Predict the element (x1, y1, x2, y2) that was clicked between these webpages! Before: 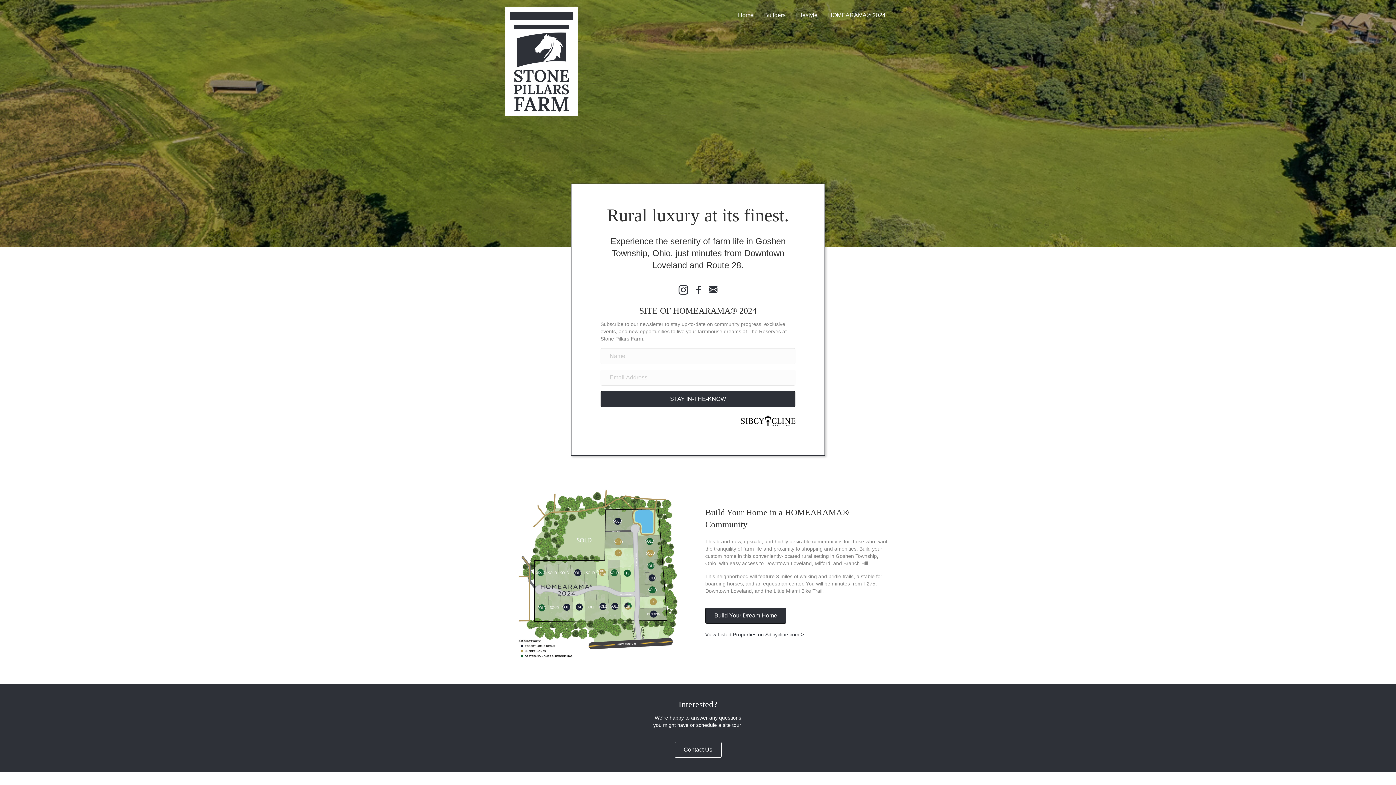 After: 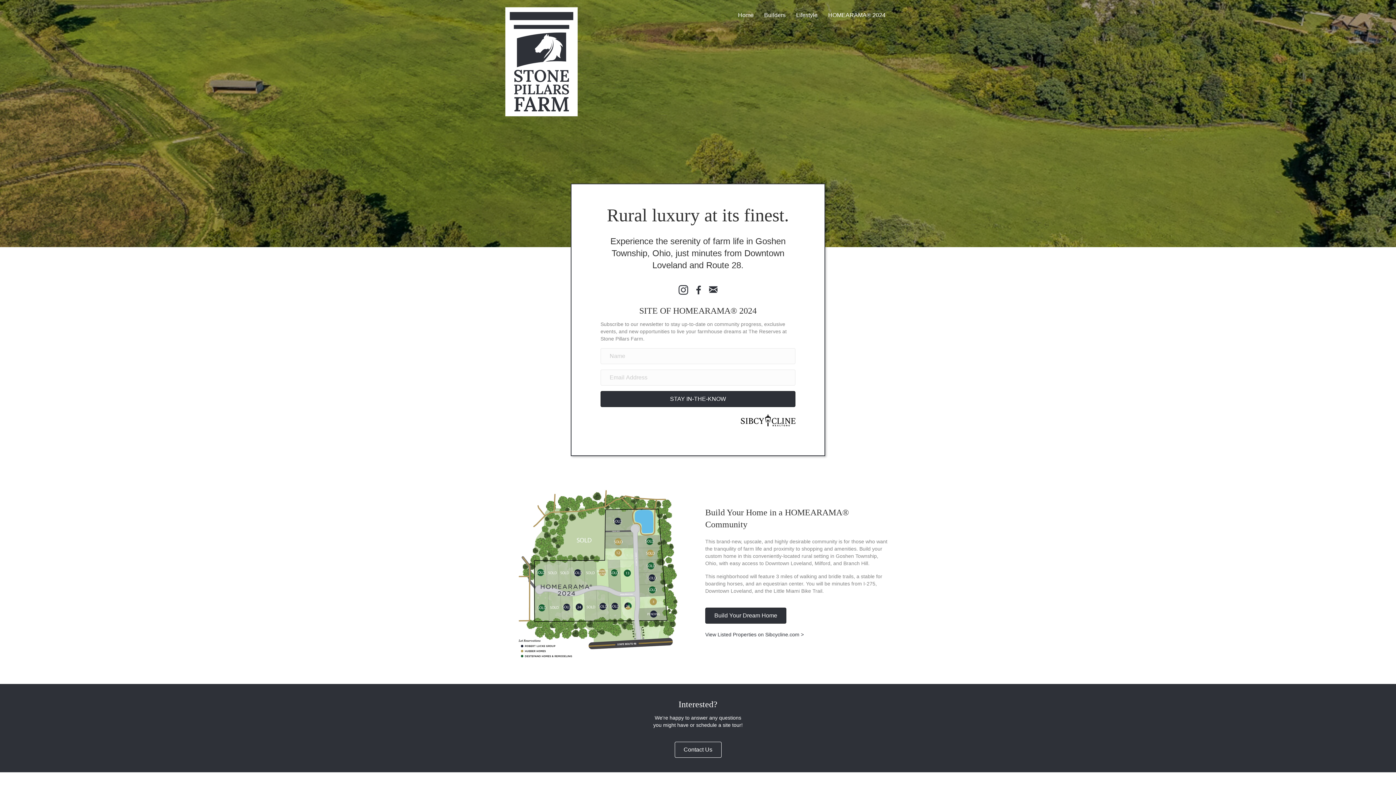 Action: bbox: (733, 7, 758, 23) label: Home